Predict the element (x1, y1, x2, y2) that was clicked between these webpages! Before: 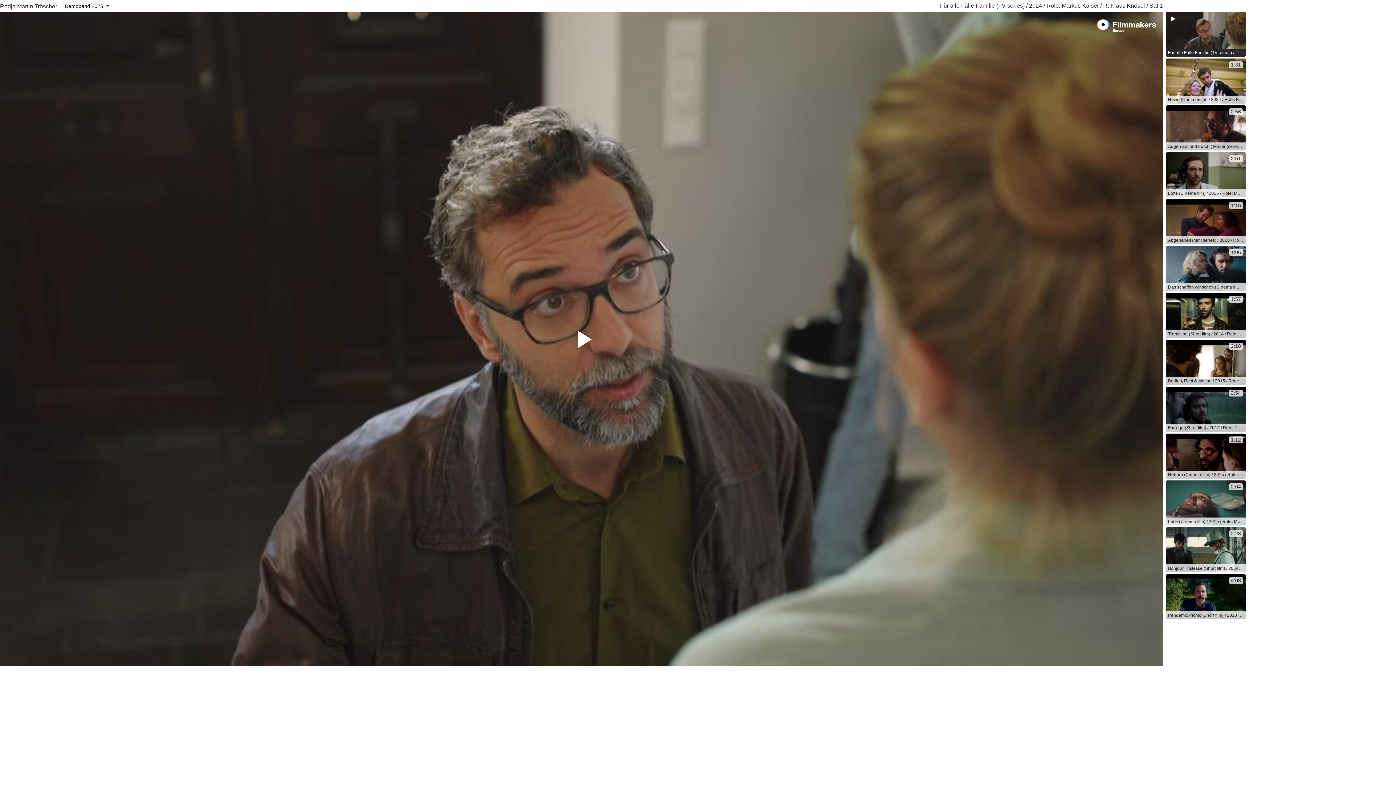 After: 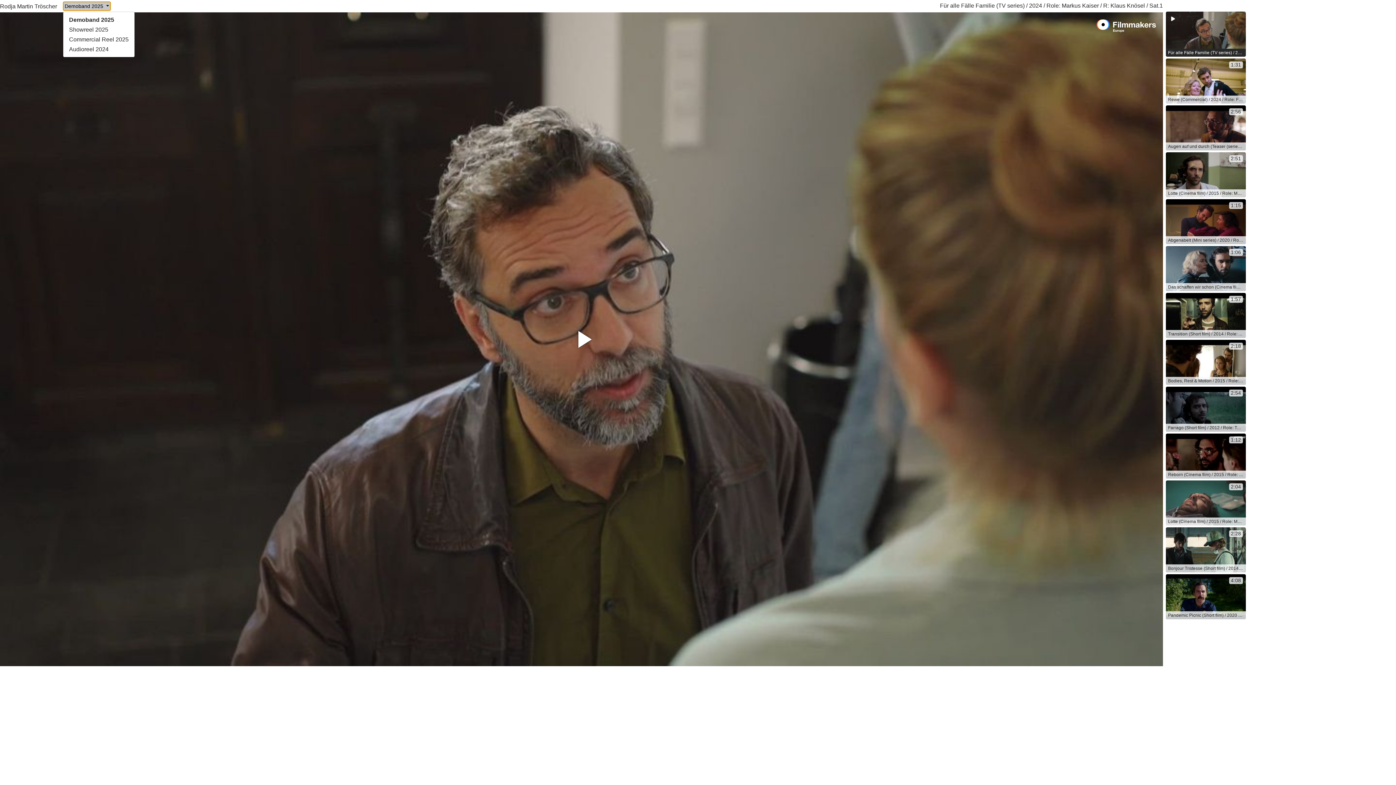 Action: bbox: (62, 1, 110, 10) label: Demoband 2025 